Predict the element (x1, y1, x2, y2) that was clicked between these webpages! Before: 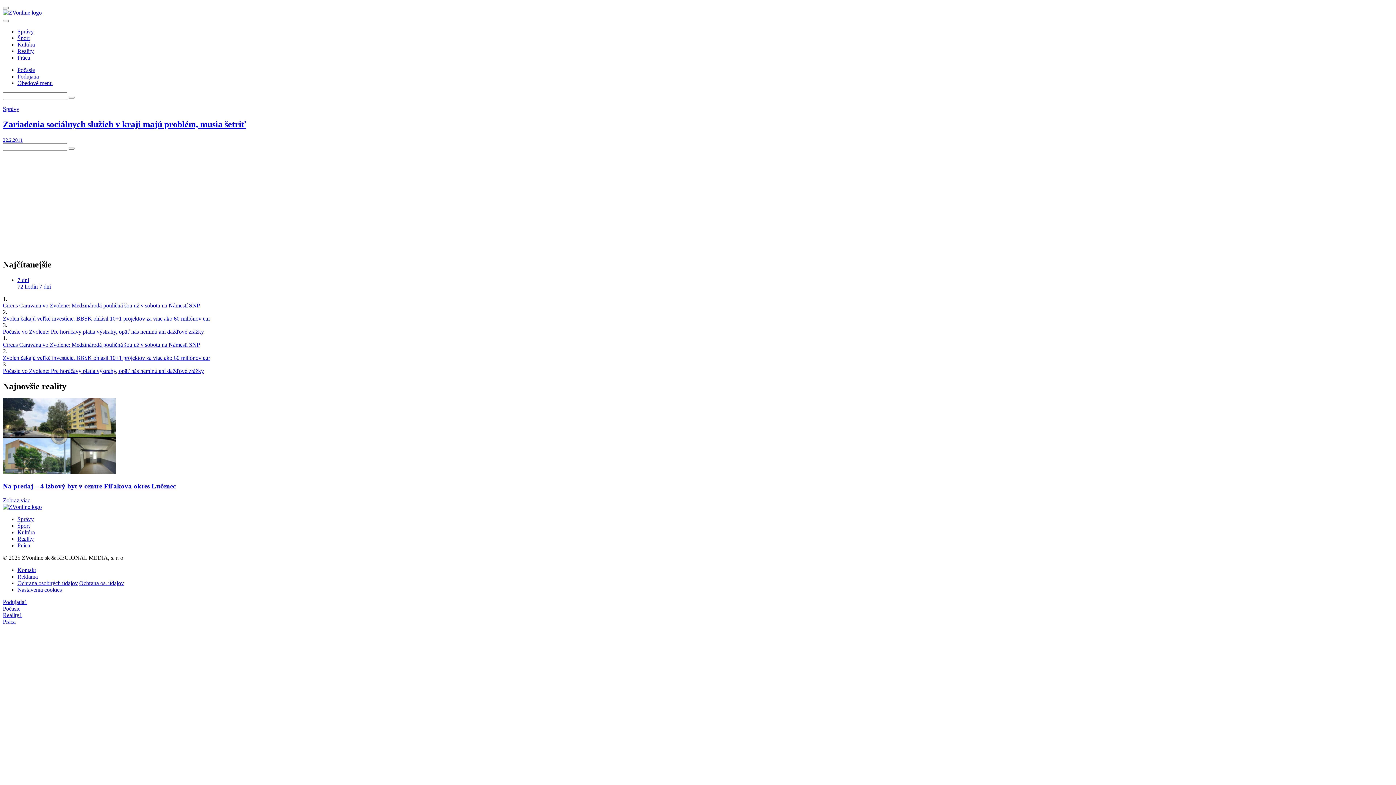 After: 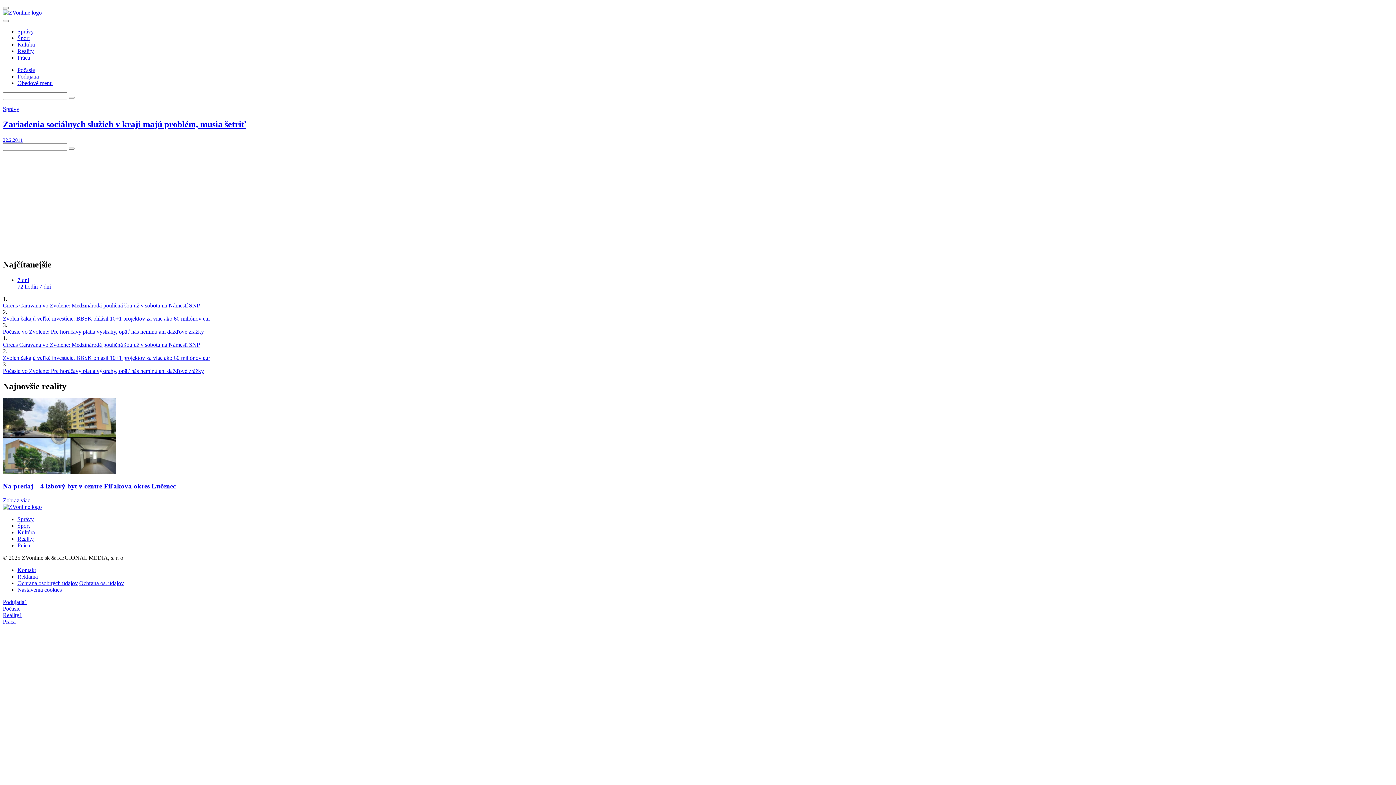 Action: label: 7 dní bbox: (17, 276, 29, 283)